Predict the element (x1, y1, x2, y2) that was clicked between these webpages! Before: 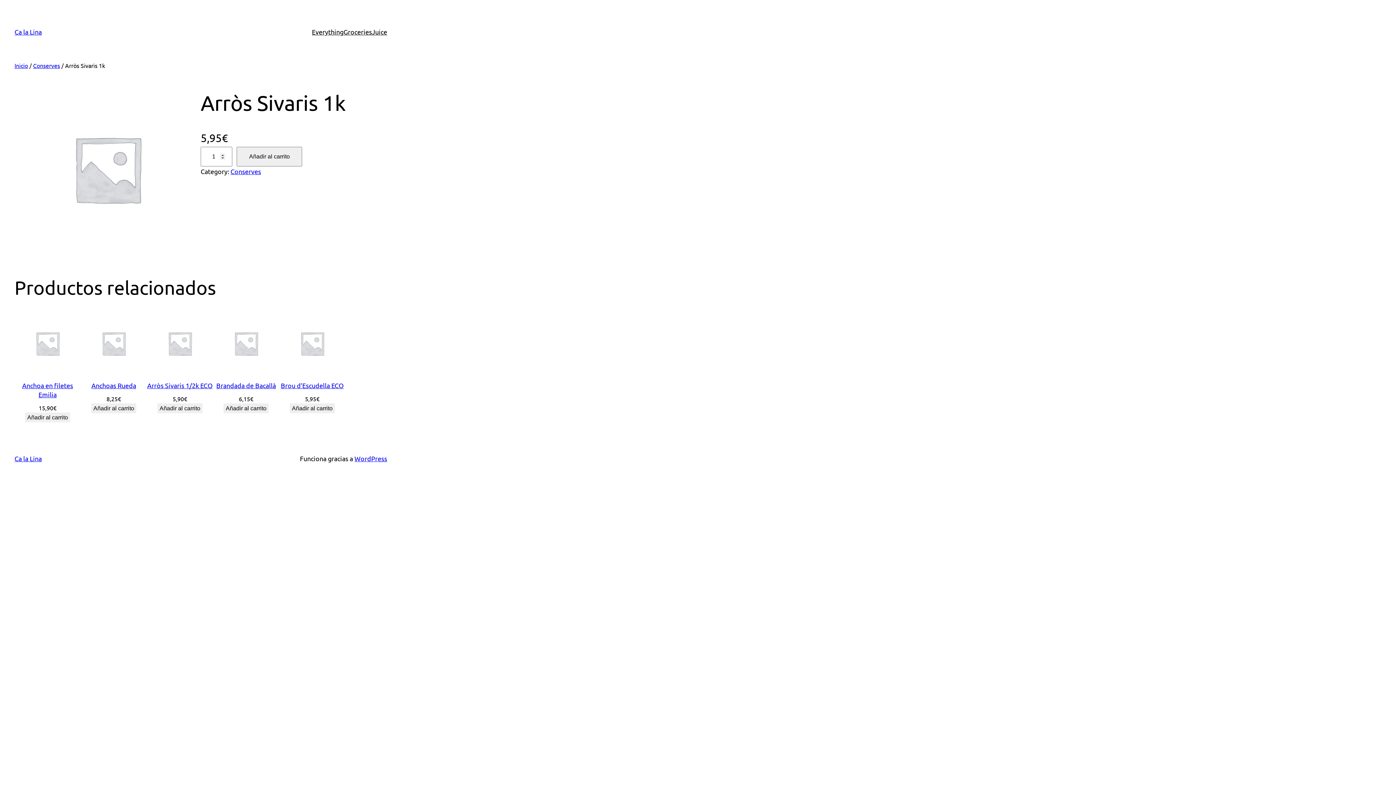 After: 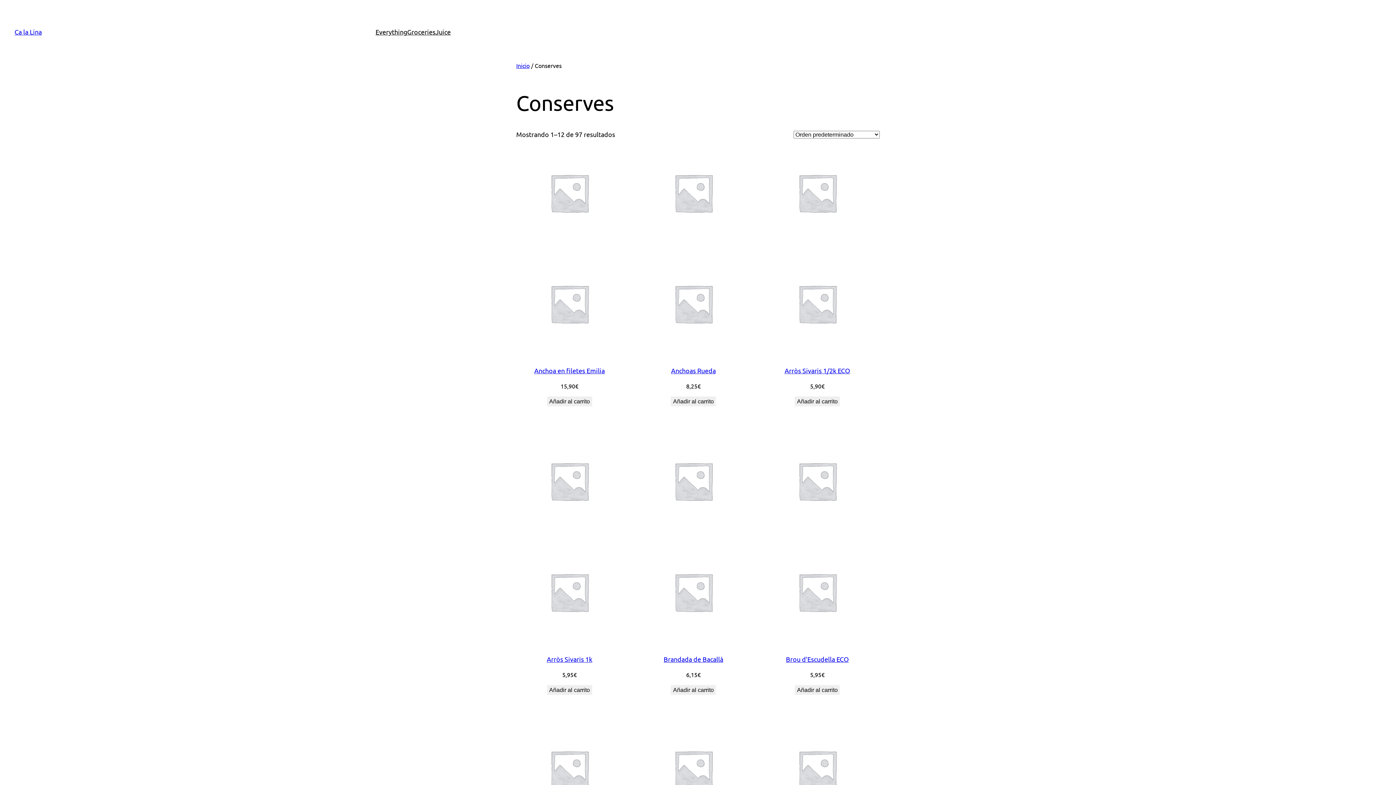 Action: label: Conserves bbox: (33, 61, 60, 69)